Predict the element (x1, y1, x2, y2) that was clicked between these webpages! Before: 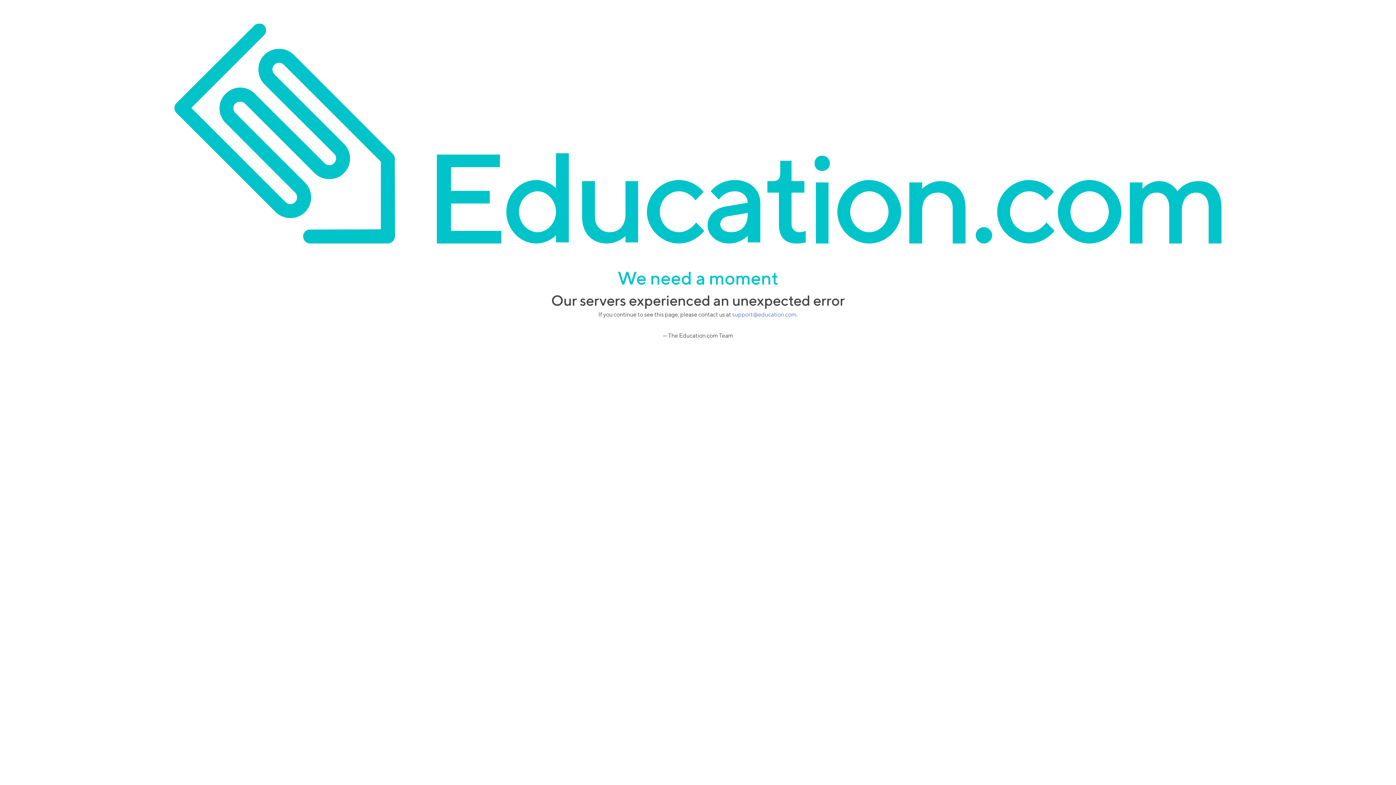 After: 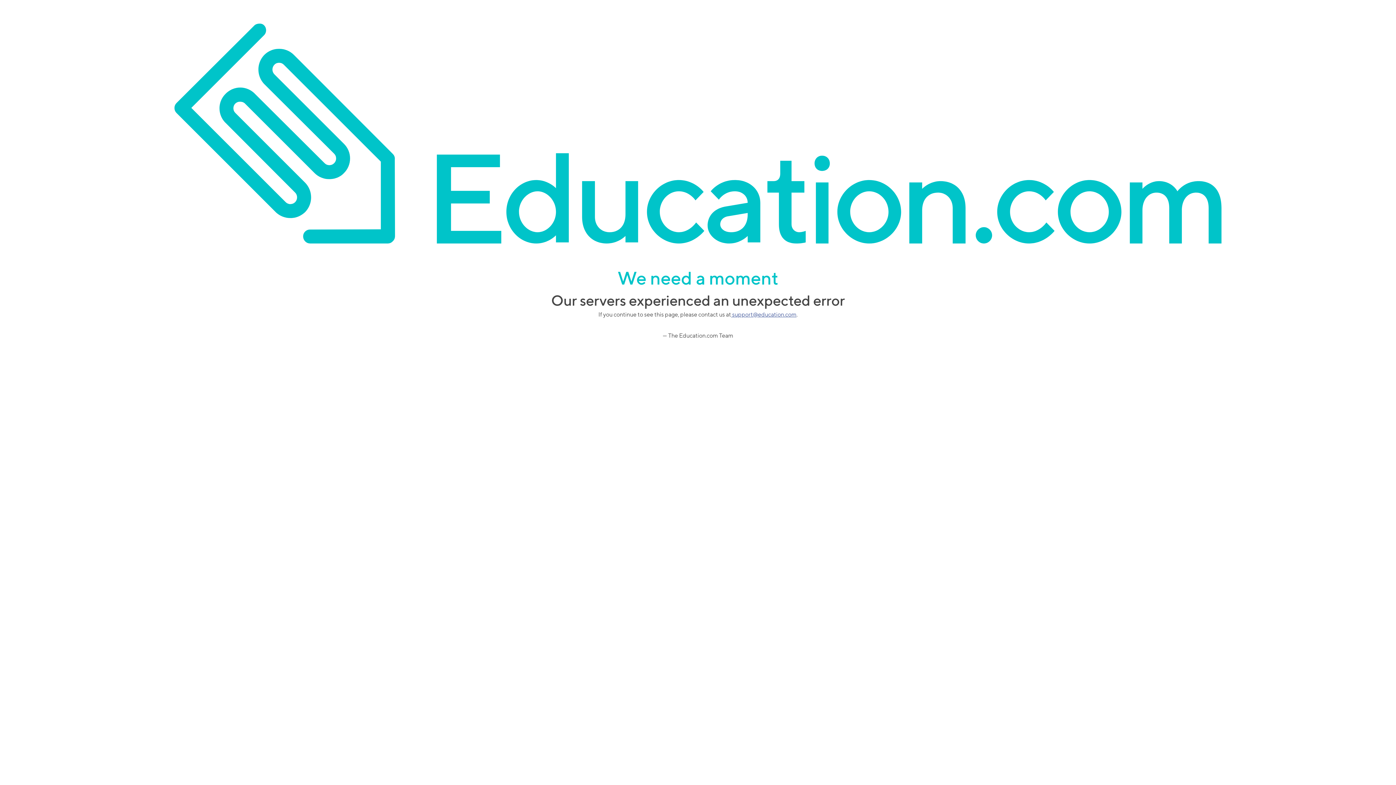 Action: bbox: (731, 311, 796, 318) label:  support@education.com